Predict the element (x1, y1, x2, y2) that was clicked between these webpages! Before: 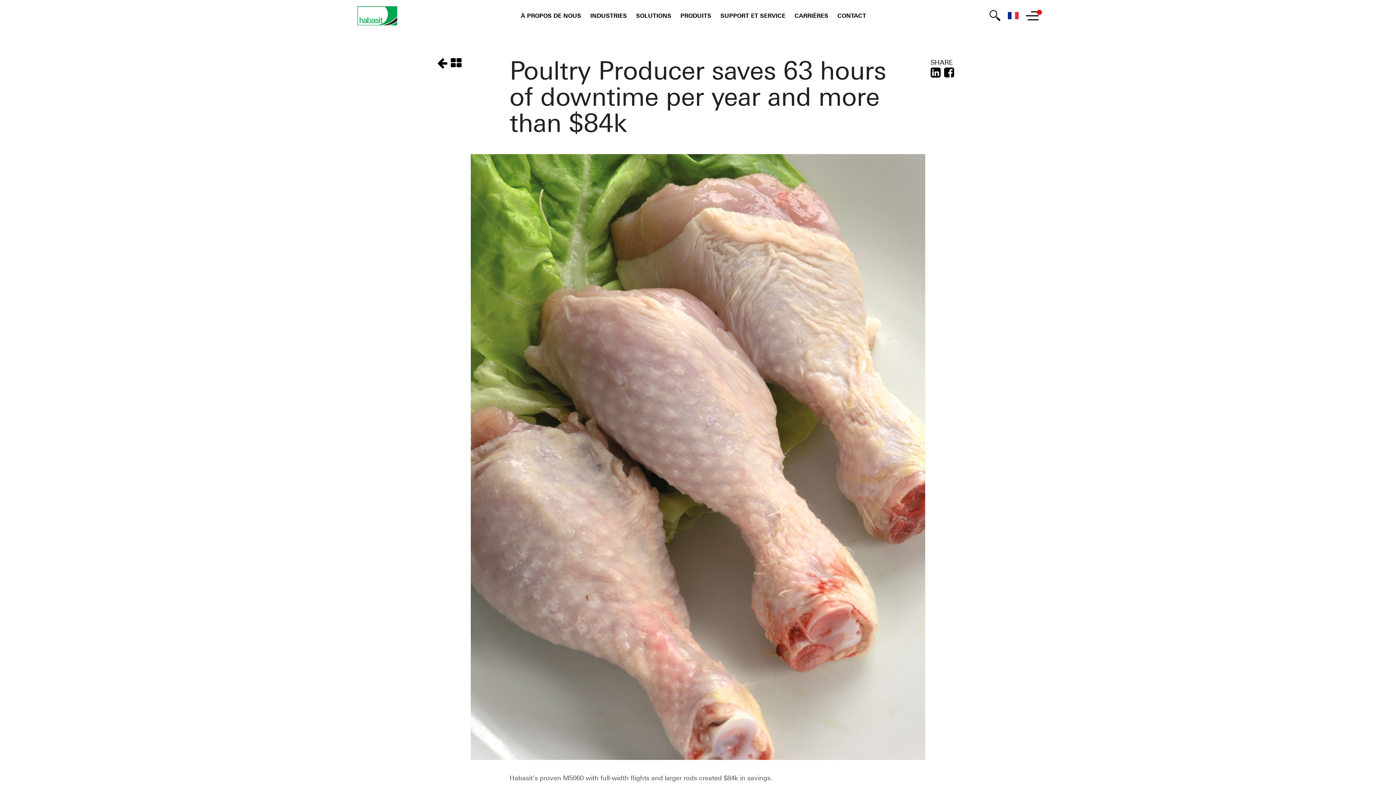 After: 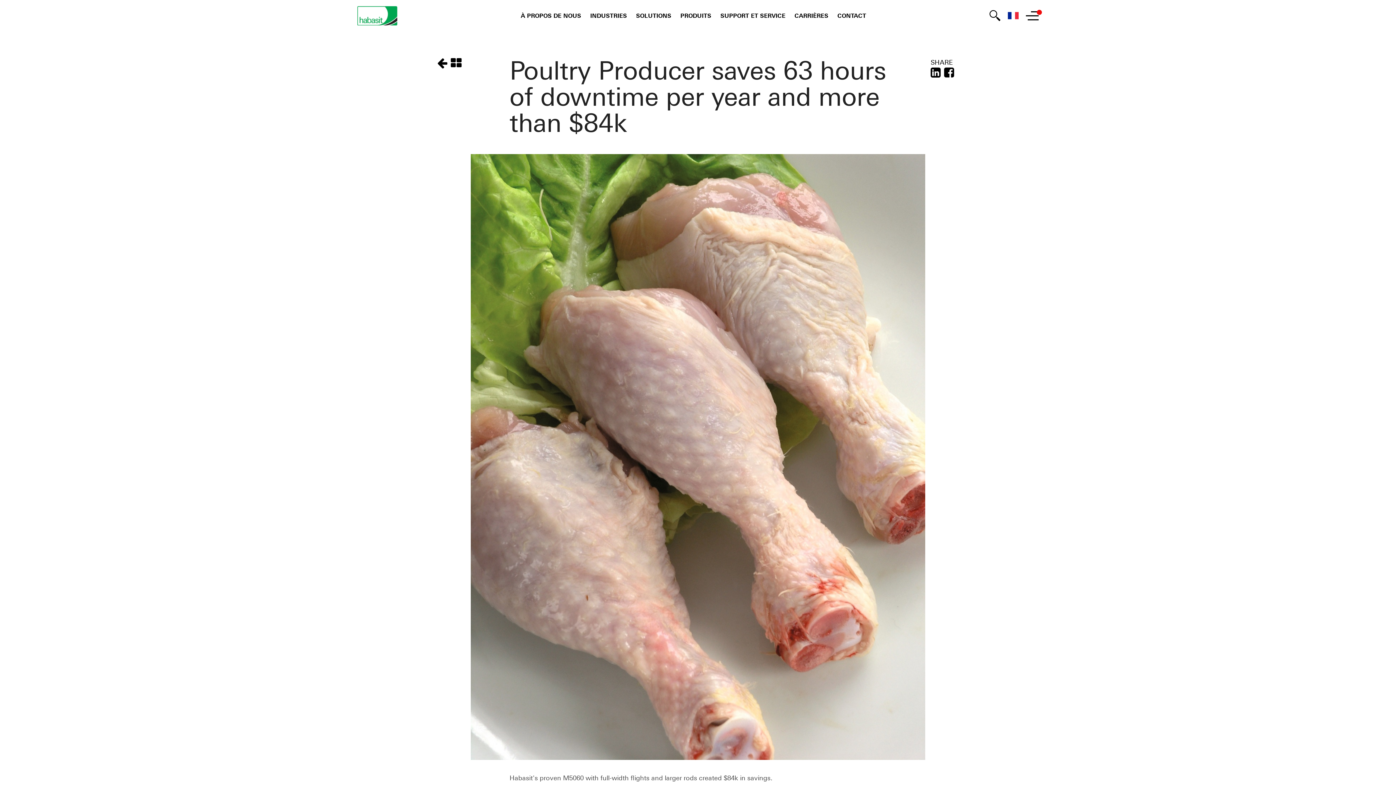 Action: label: PRODUITS bbox: (680, 12, 711, 19)